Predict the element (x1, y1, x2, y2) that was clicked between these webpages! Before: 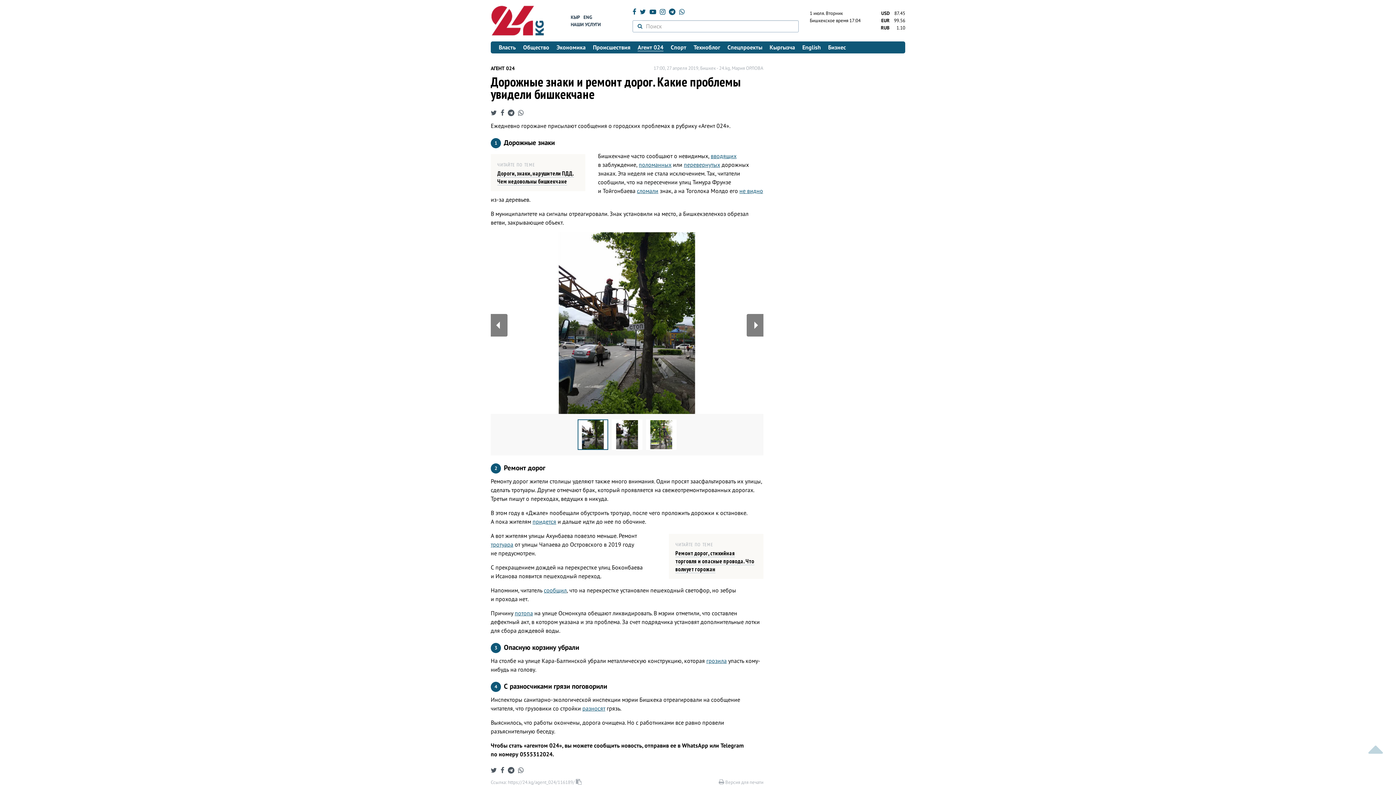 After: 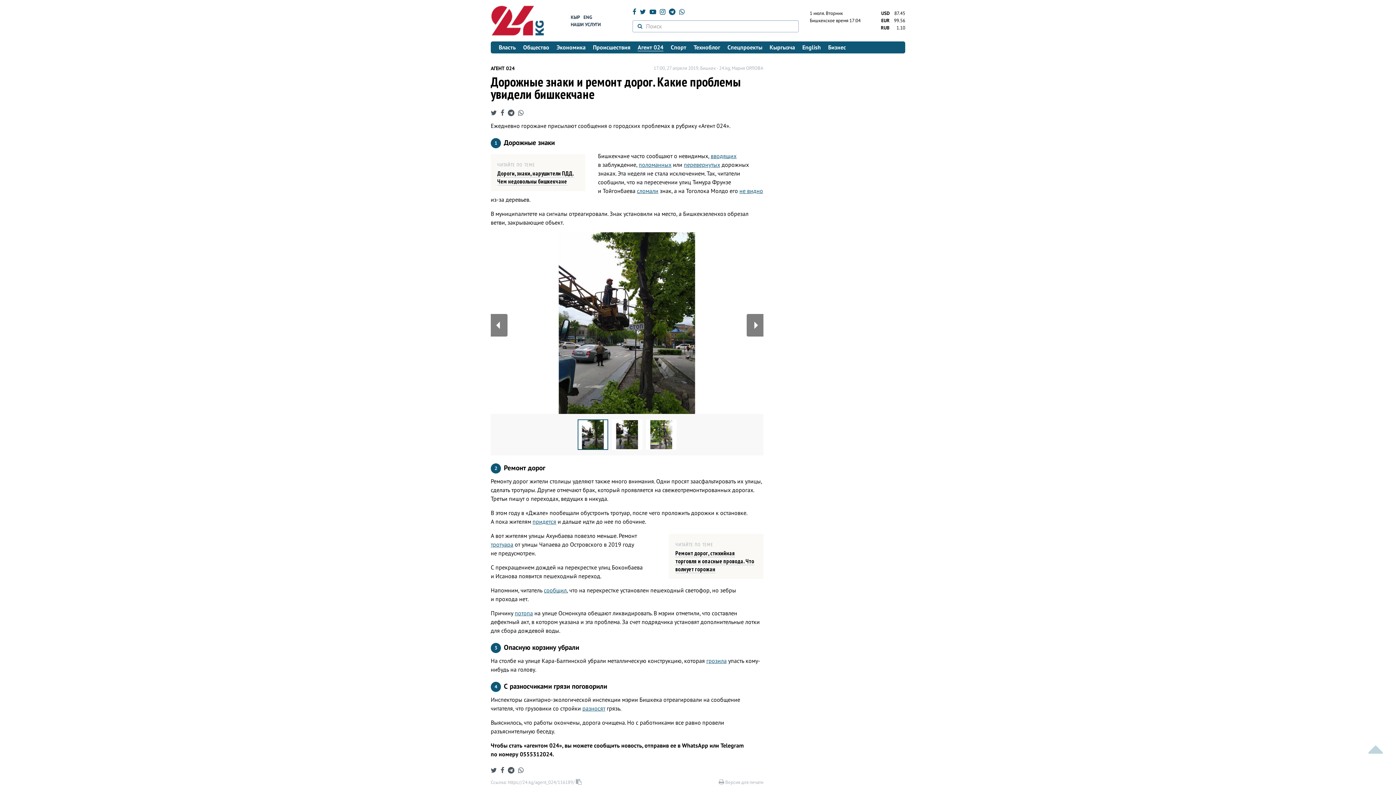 Action: bbox: (578, 420, 607, 449)